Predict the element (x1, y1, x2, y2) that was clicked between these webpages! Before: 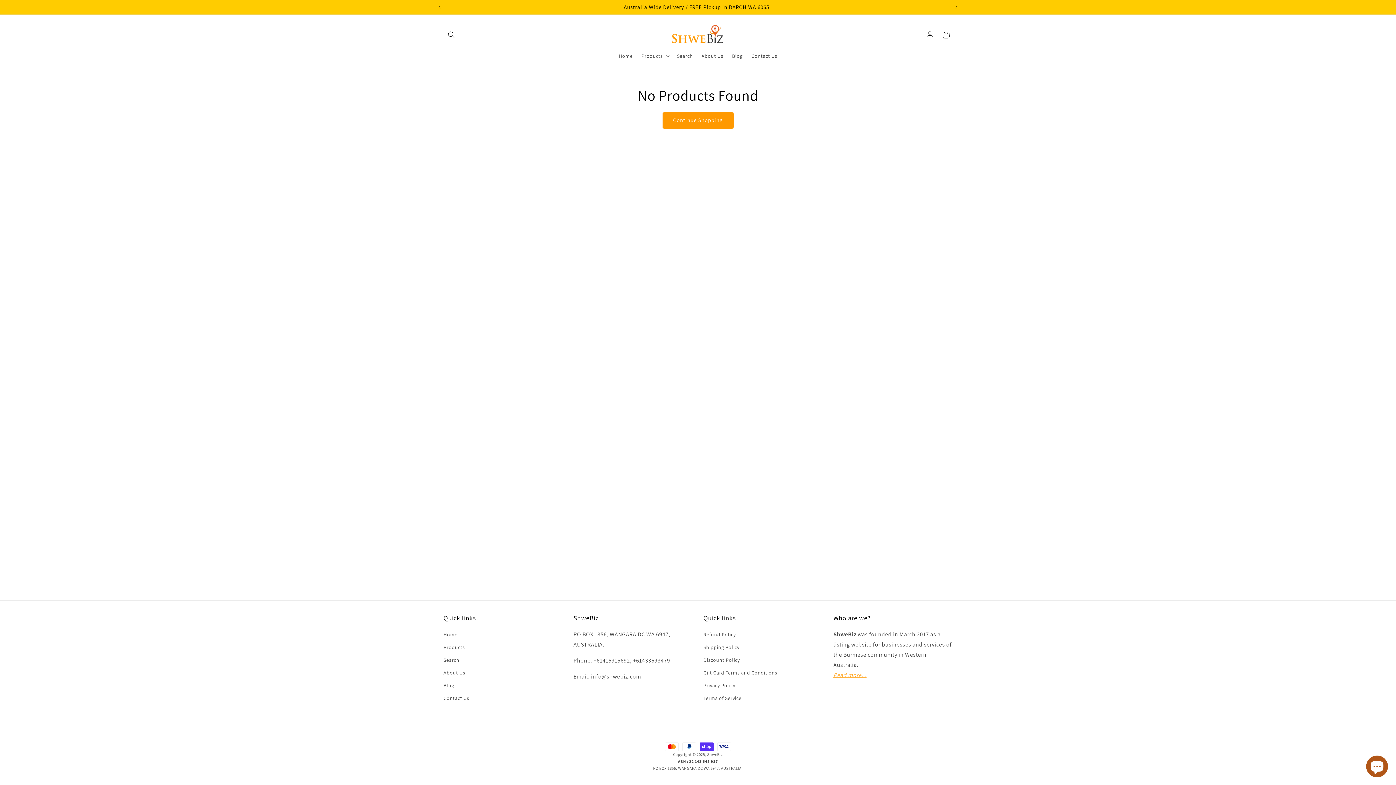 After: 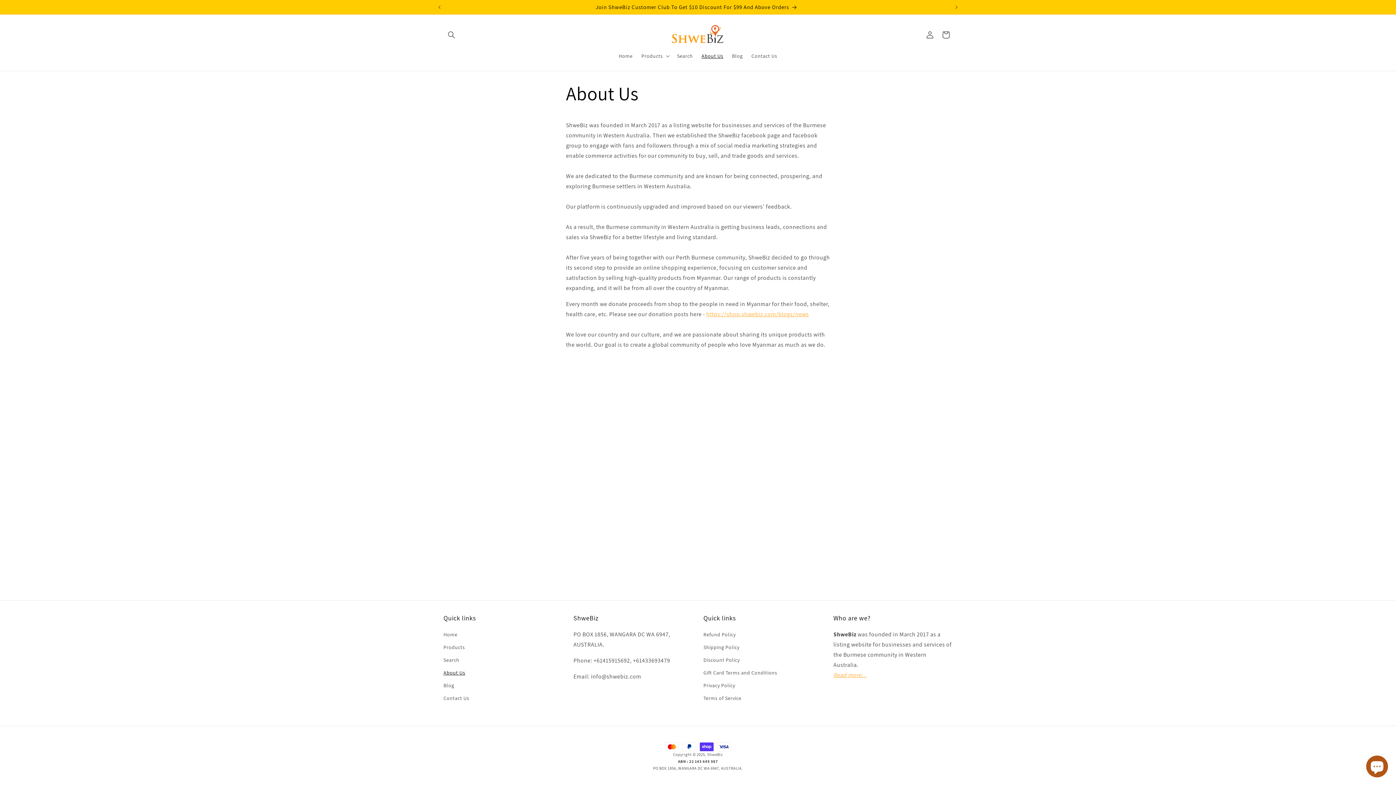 Action: label: About Us bbox: (443, 666, 465, 679)